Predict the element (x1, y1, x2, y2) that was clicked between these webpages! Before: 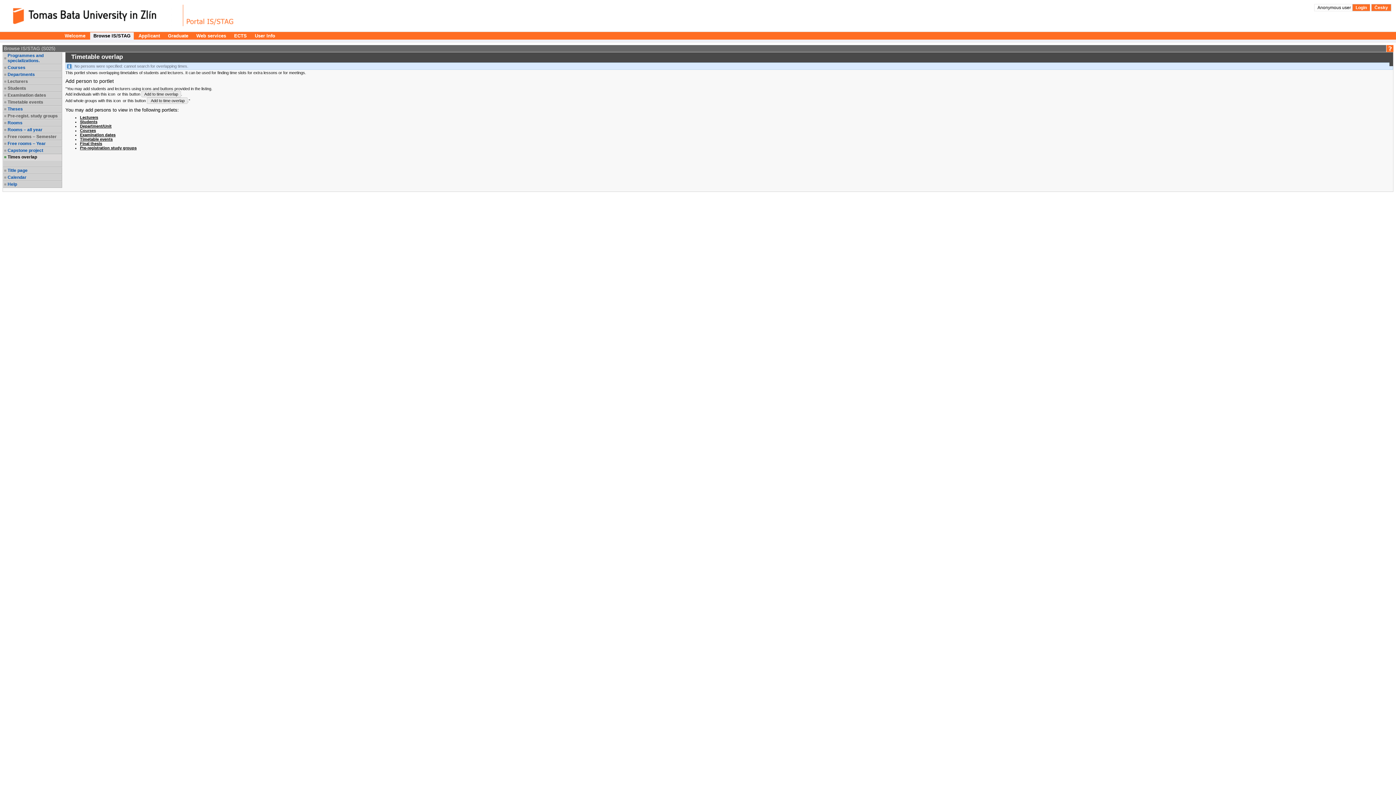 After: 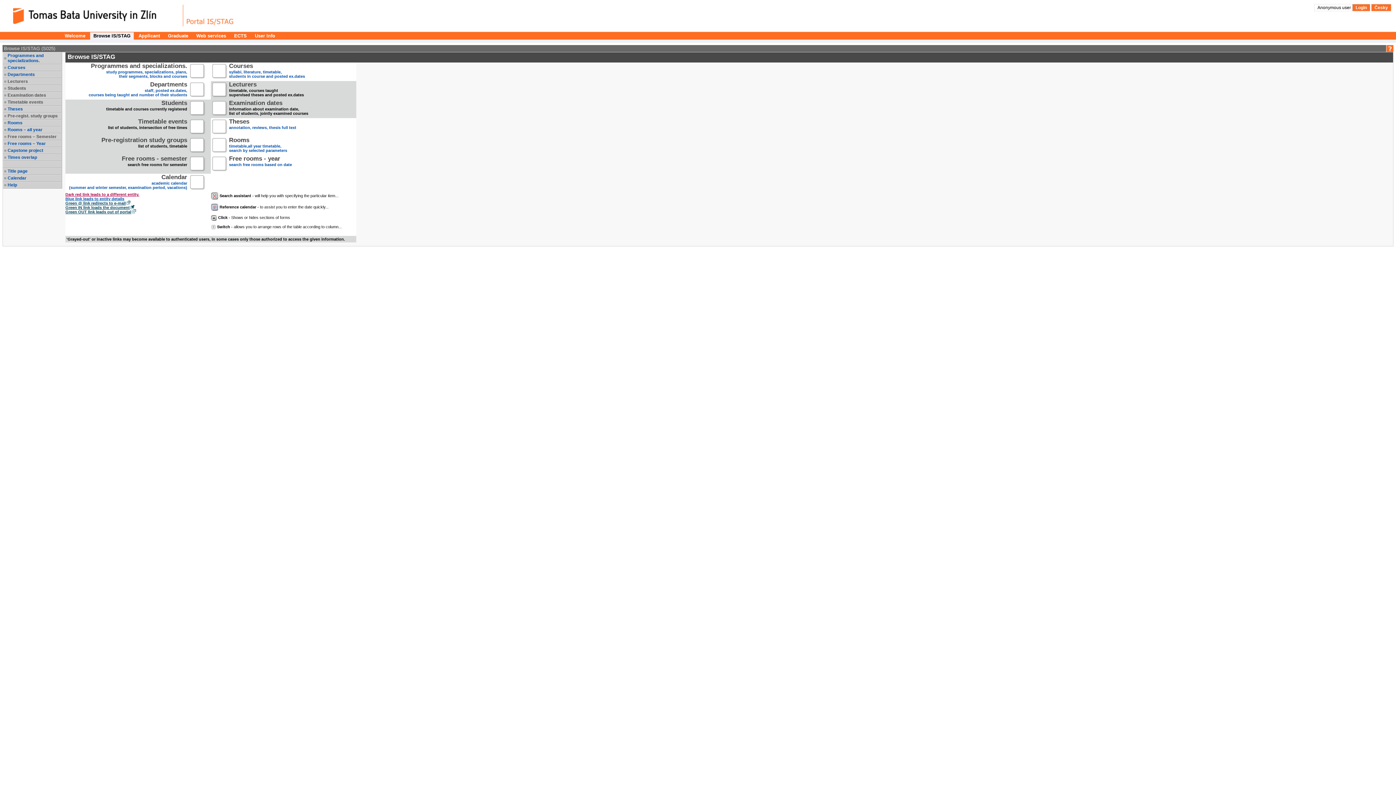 Action: bbox: (90, 32, 133, 39) label: Browse IS/STAG